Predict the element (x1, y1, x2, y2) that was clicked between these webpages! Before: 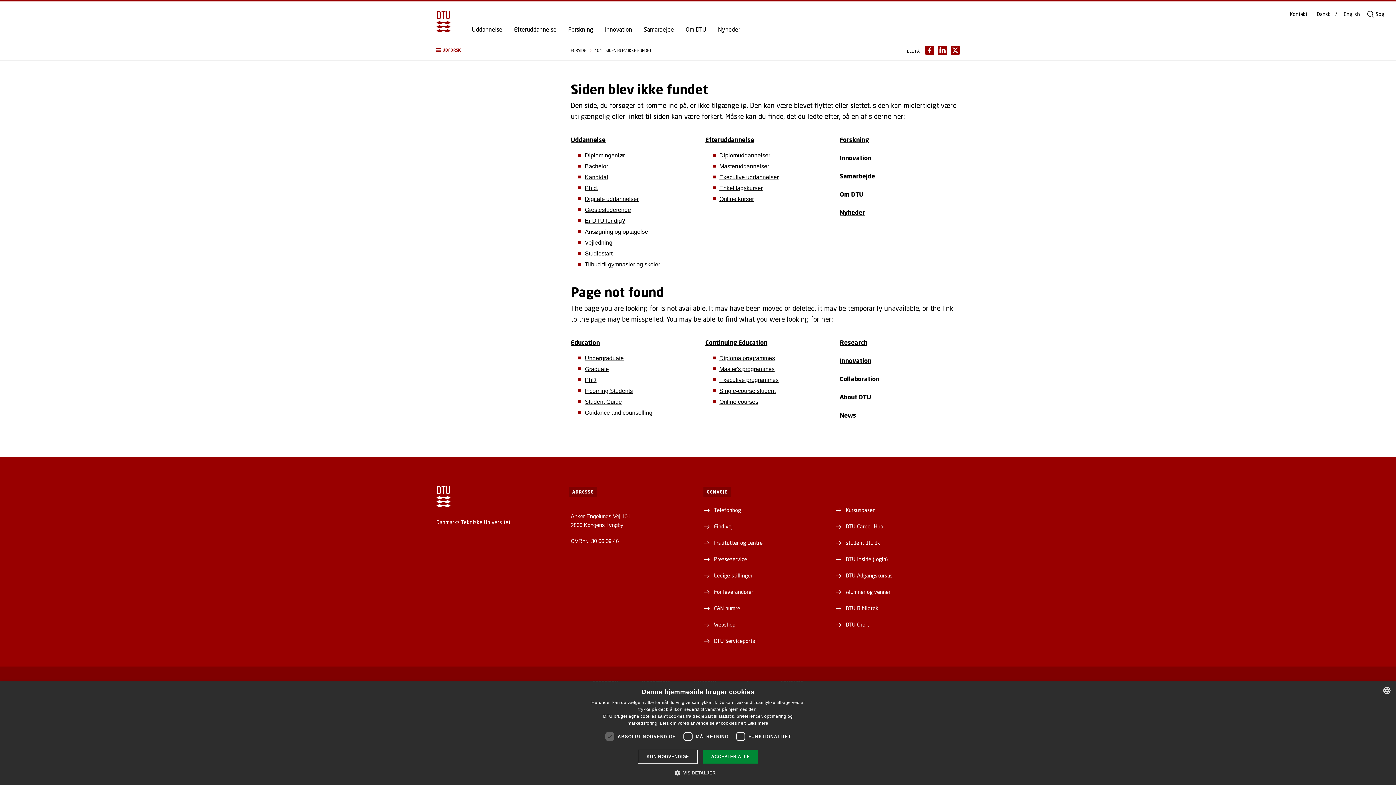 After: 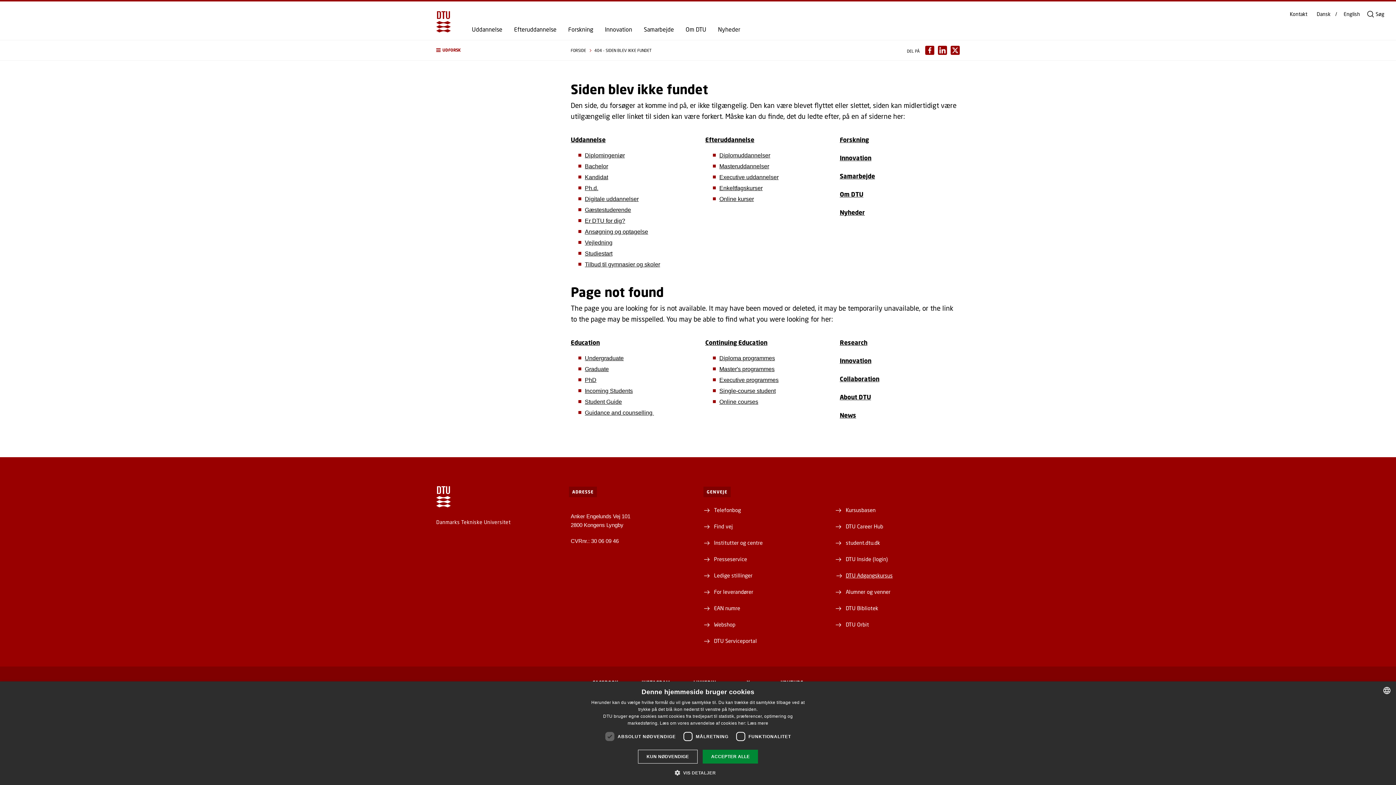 Action: label: DTU Adgangskursus bbox: (840, 571, 892, 579)